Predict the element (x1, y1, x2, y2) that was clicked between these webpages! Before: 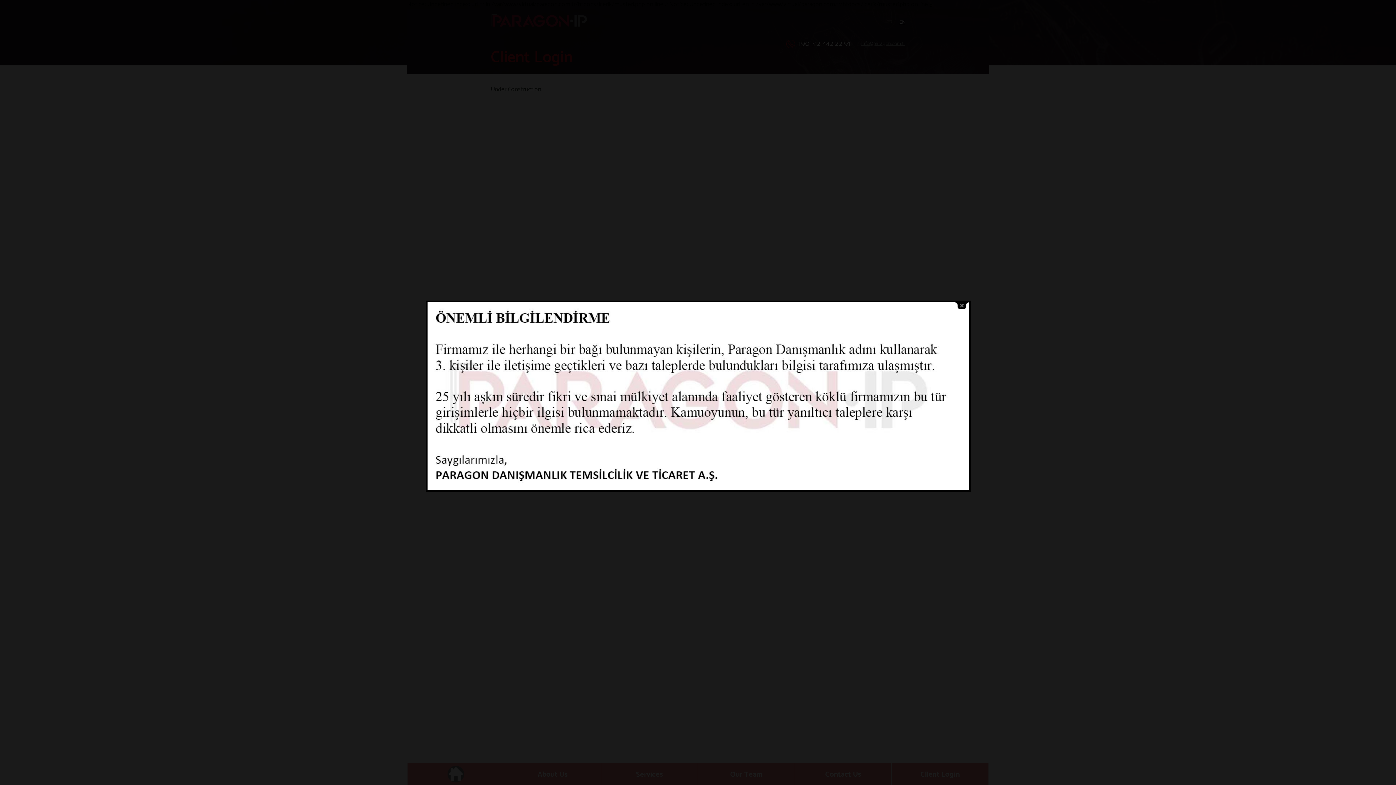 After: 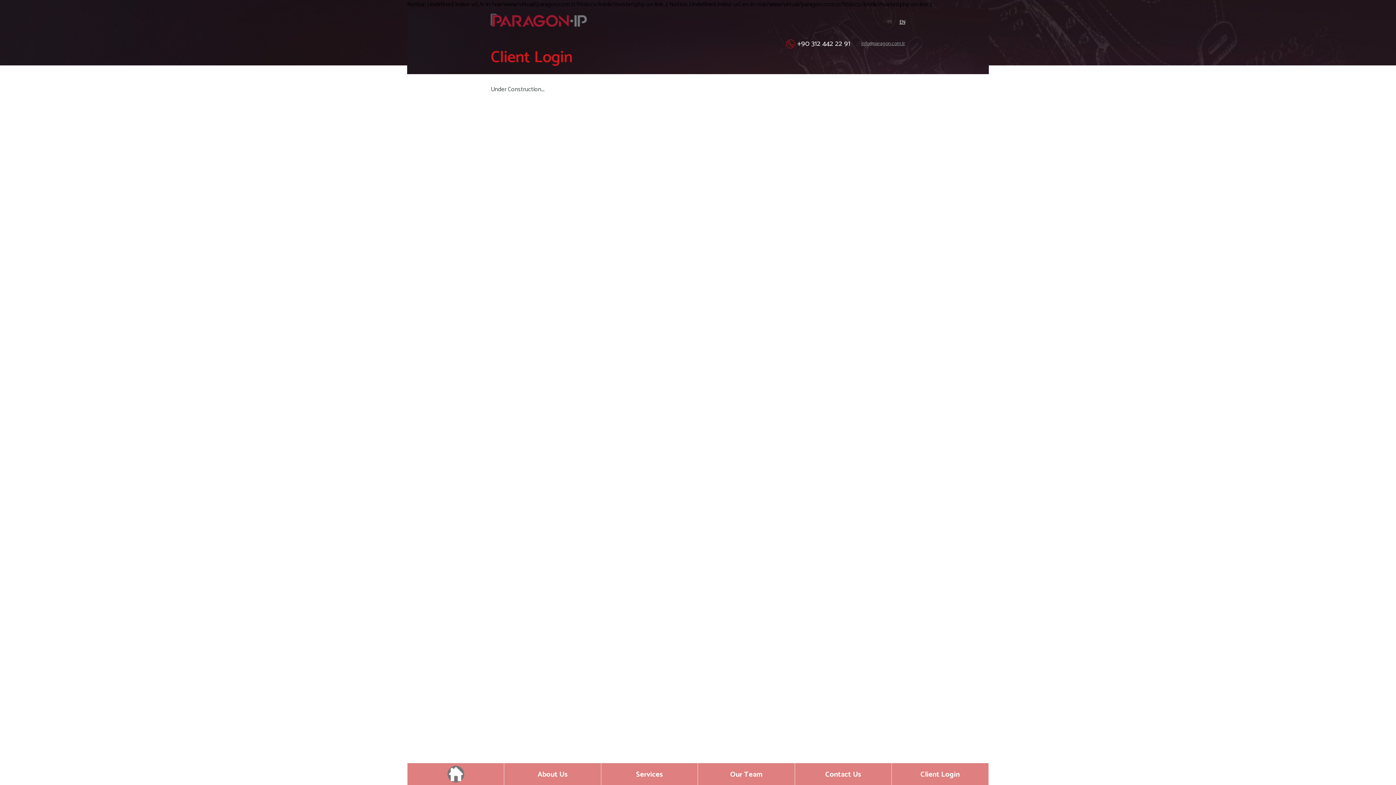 Action: bbox: (955, 302, 969, 309) label: close